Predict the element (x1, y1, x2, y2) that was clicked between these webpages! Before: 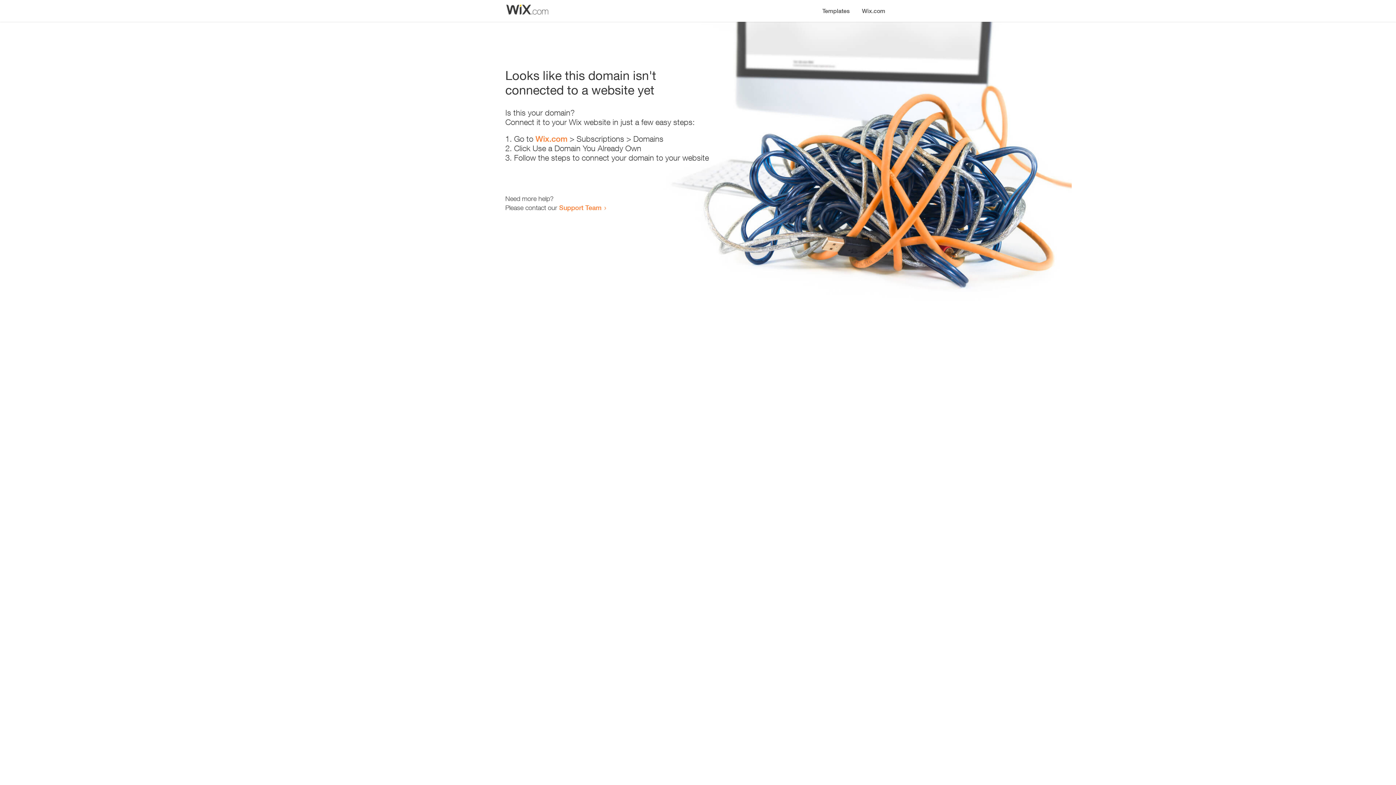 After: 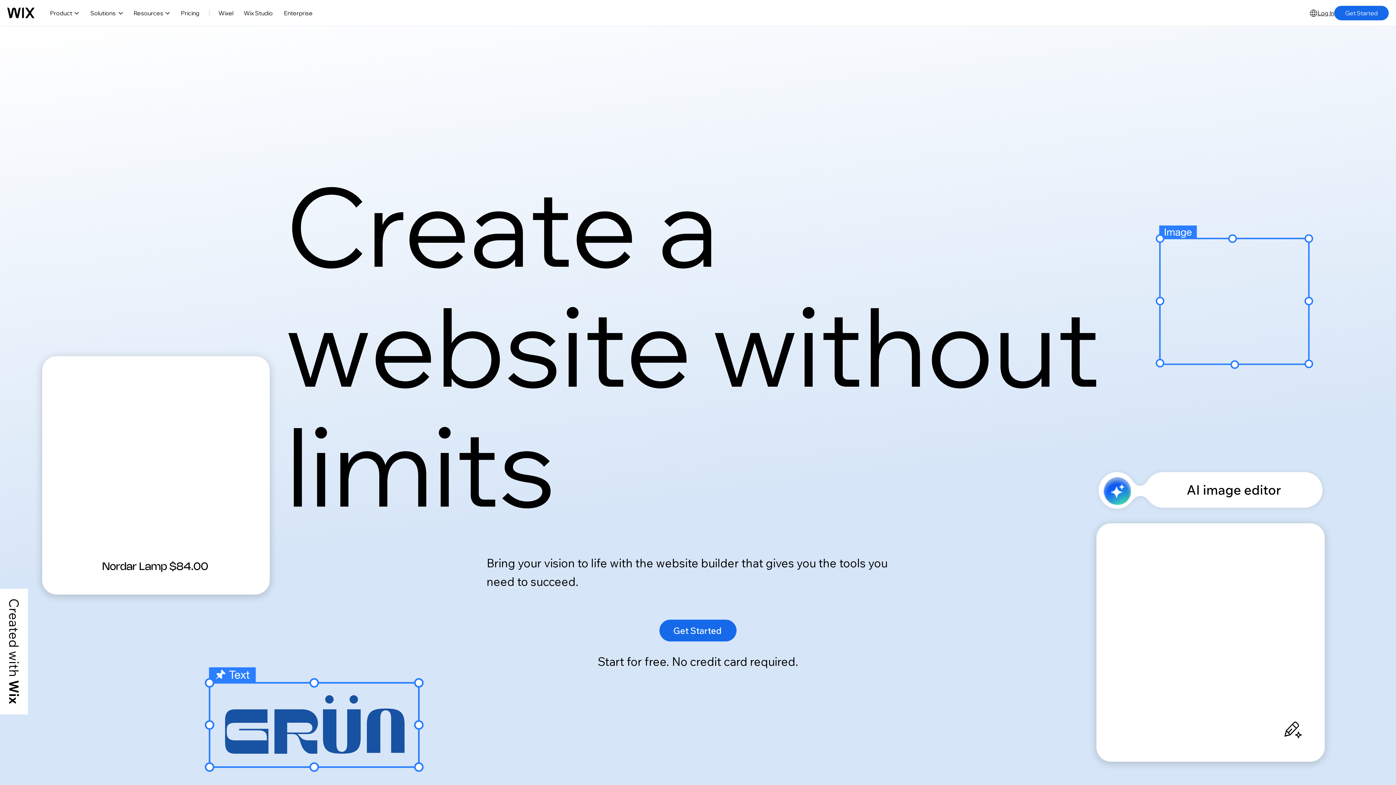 Action: bbox: (535, 134, 567, 143) label: Wix.com